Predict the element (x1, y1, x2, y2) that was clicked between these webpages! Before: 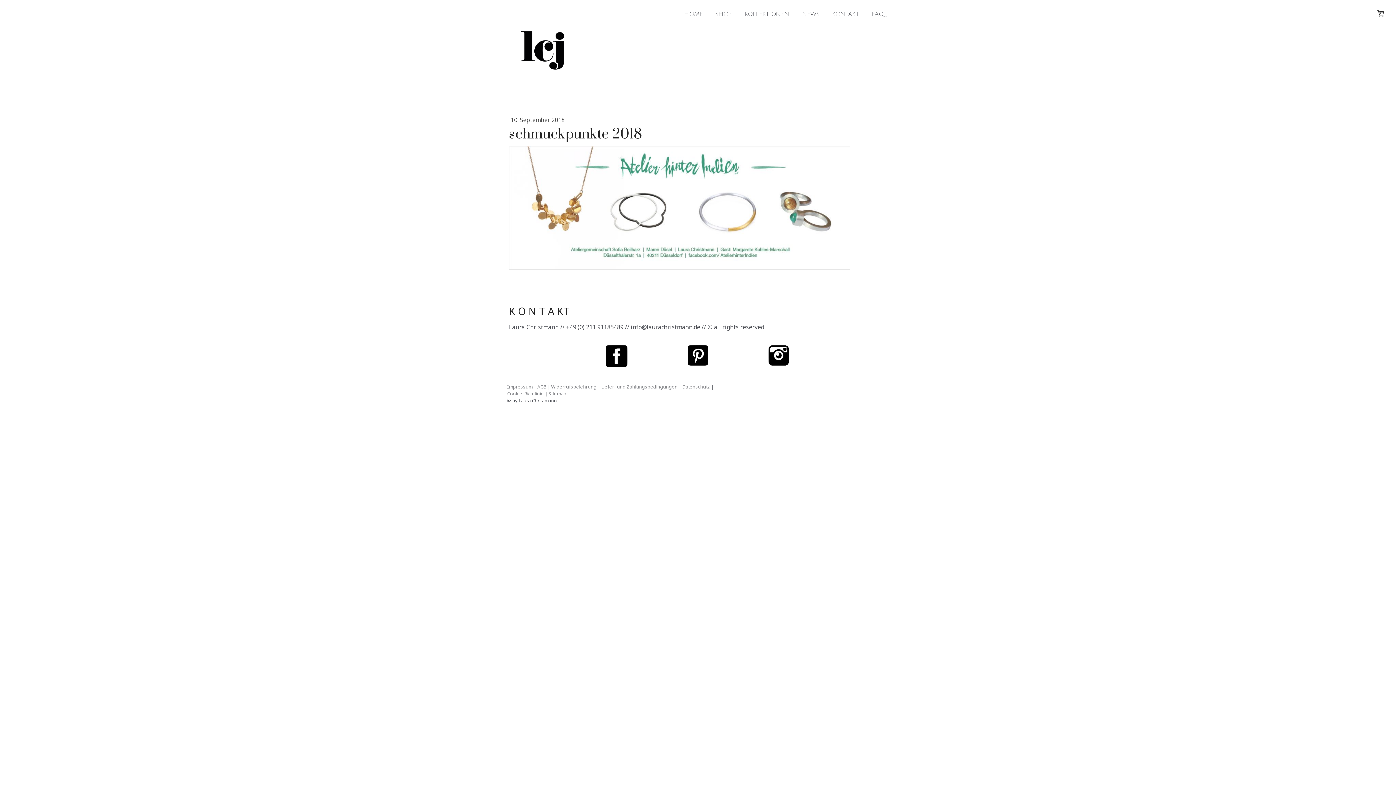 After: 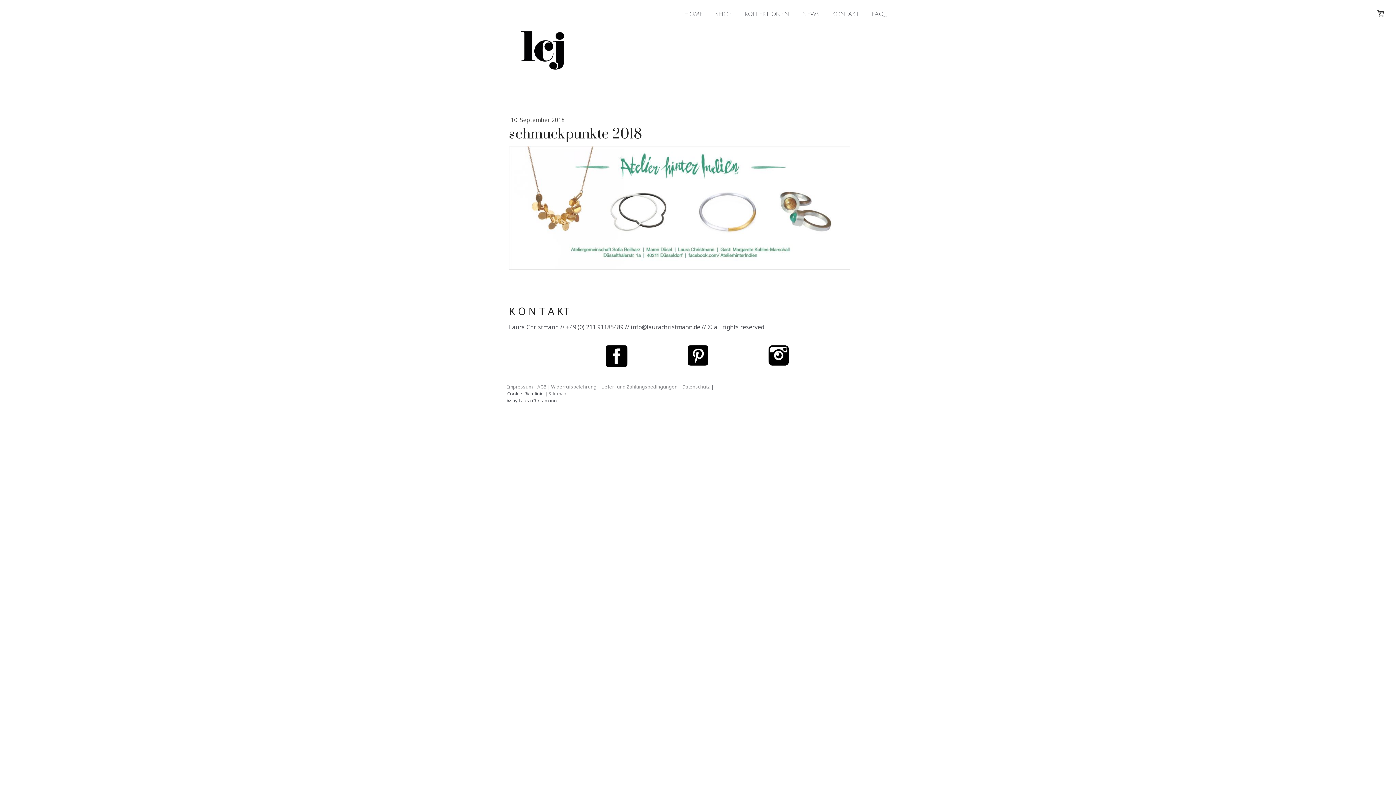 Action: bbox: (507, 390, 544, 397) label: Cookie-Richtlinie